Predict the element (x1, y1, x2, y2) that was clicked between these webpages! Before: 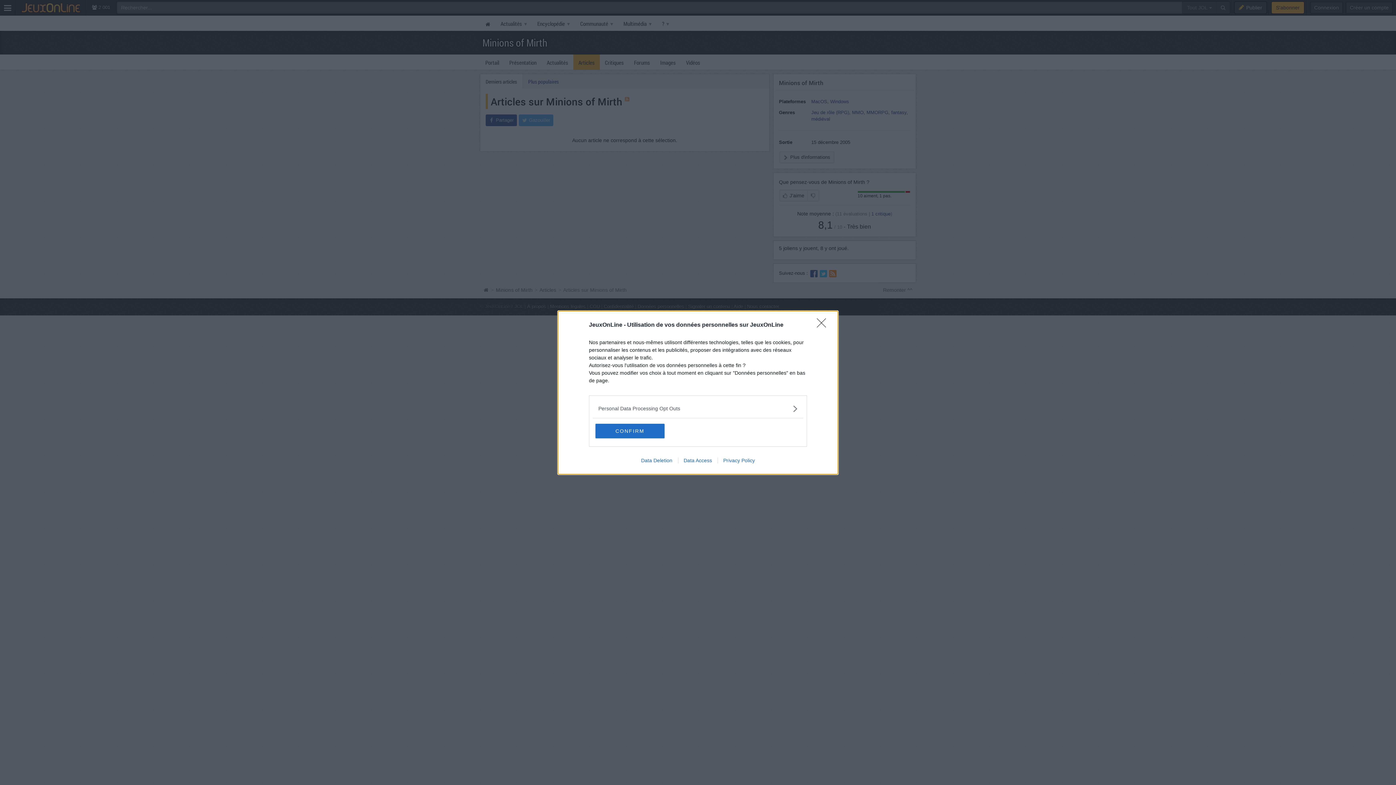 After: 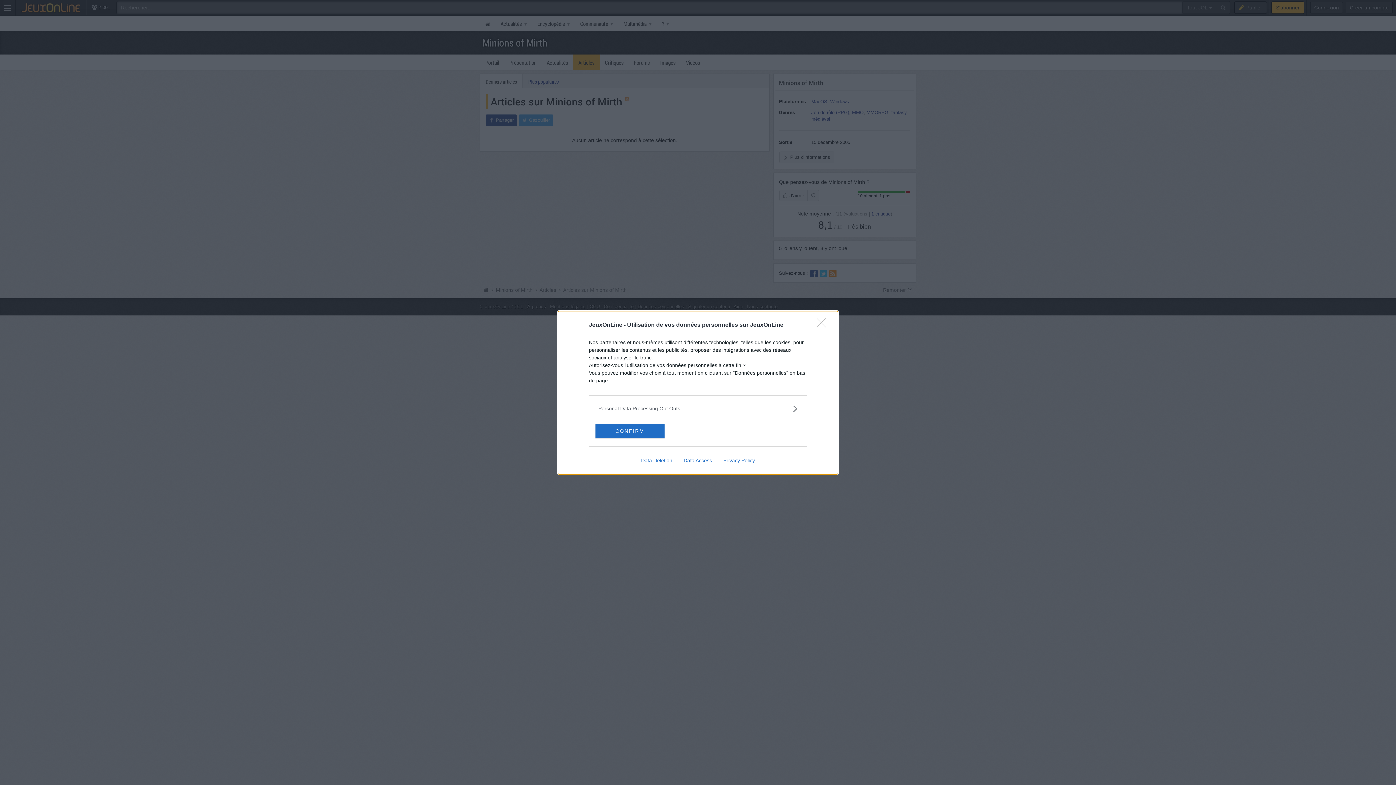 Action: label: Data Access bbox: (678, 457, 717, 463)